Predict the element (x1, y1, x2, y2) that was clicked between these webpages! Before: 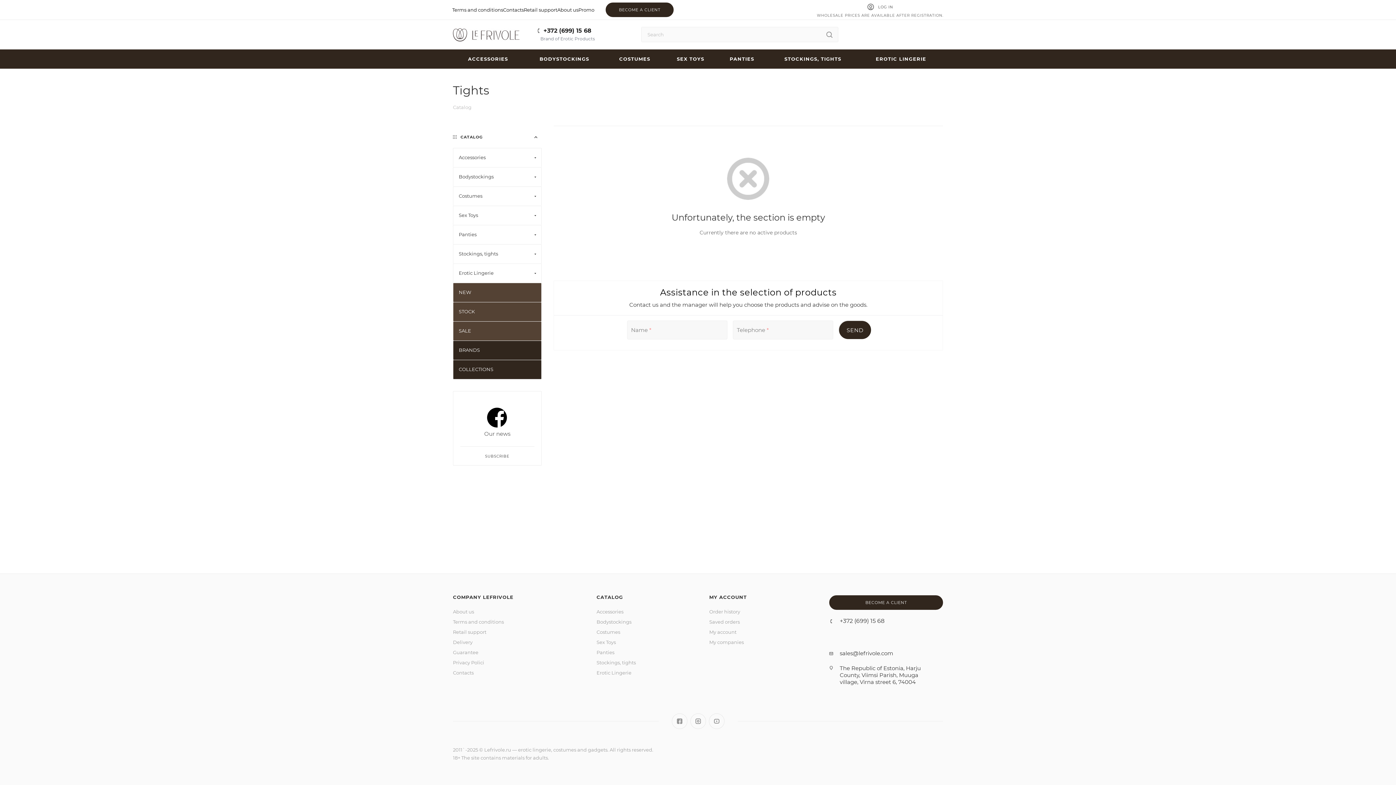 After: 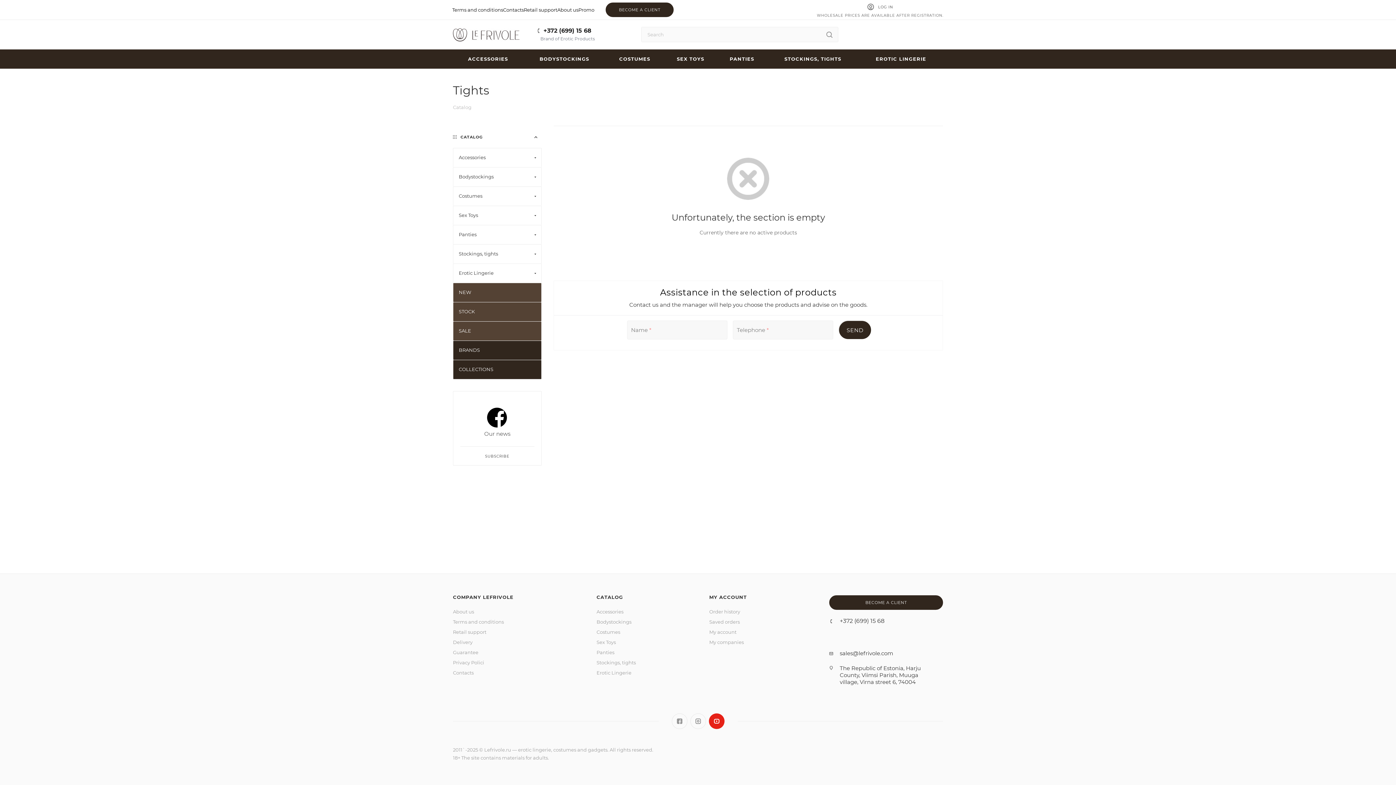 Action: bbox: (708, 713, 724, 729) label: YouTube